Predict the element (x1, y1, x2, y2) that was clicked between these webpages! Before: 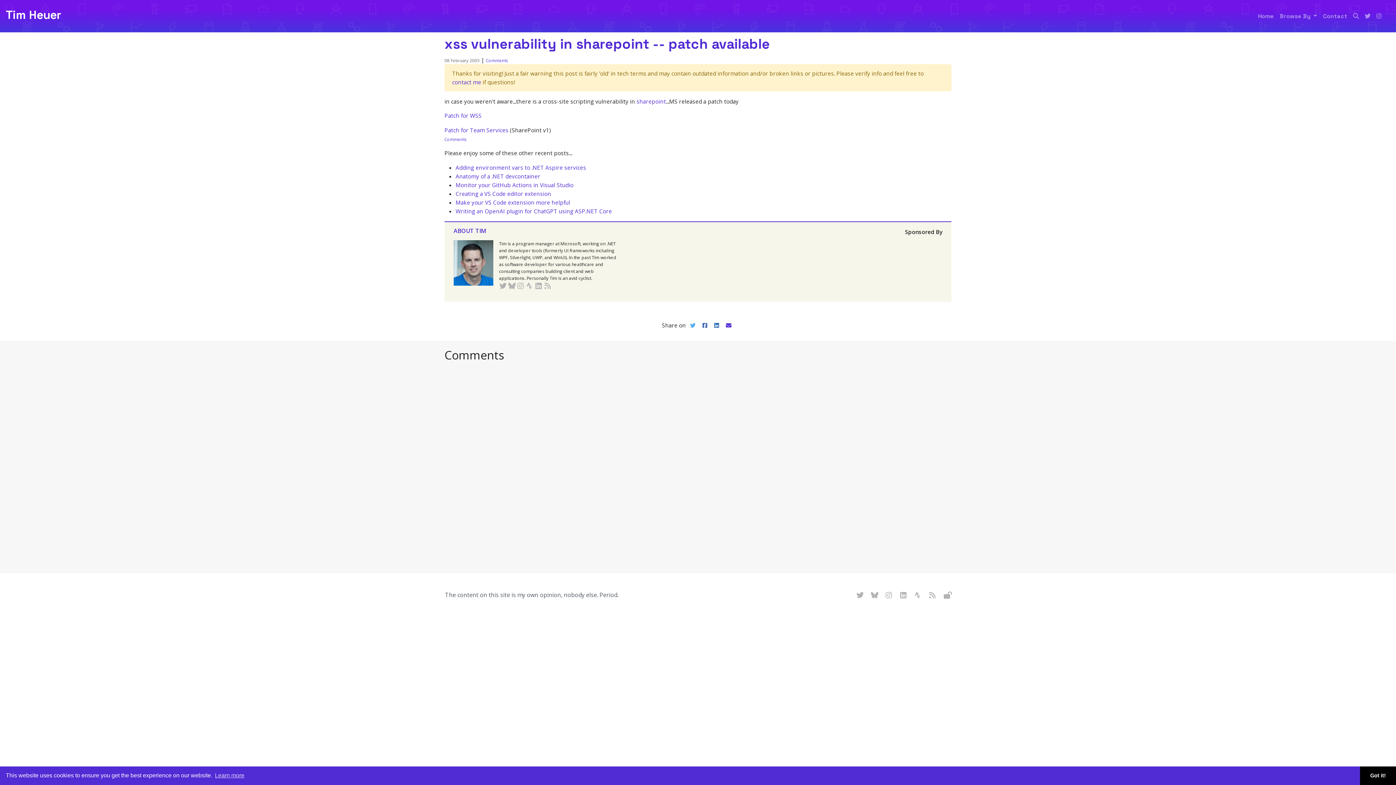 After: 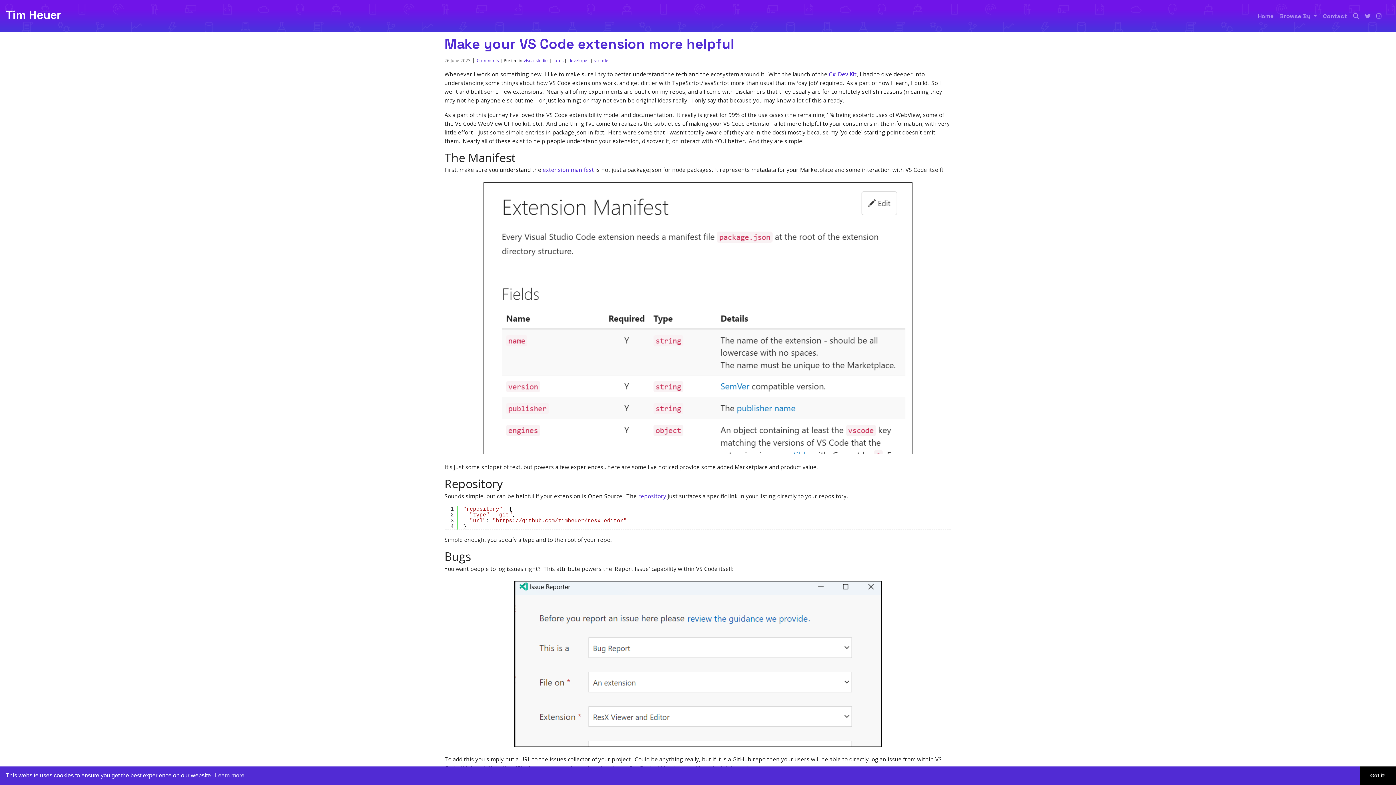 Action: bbox: (455, 198, 570, 206) label: Make your VS Code extension more helpful